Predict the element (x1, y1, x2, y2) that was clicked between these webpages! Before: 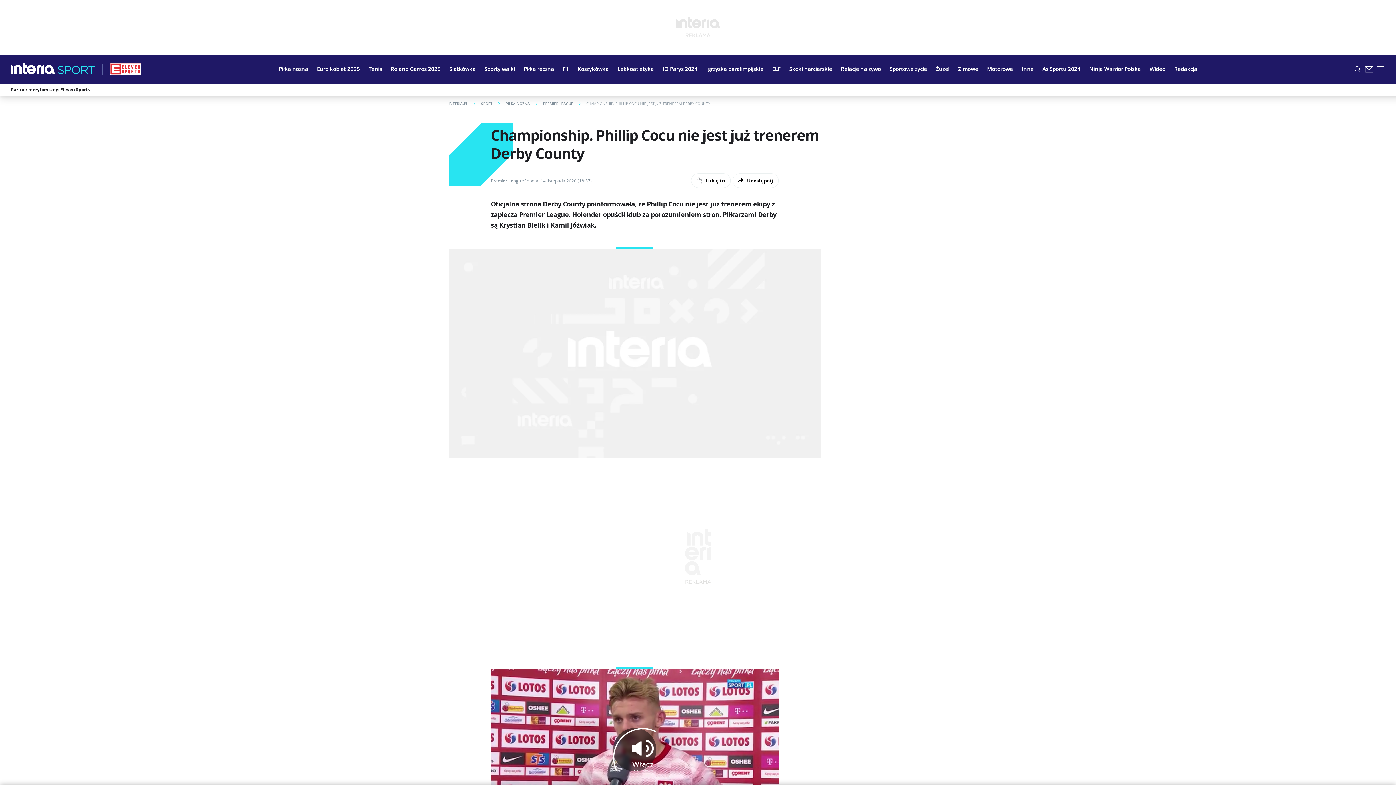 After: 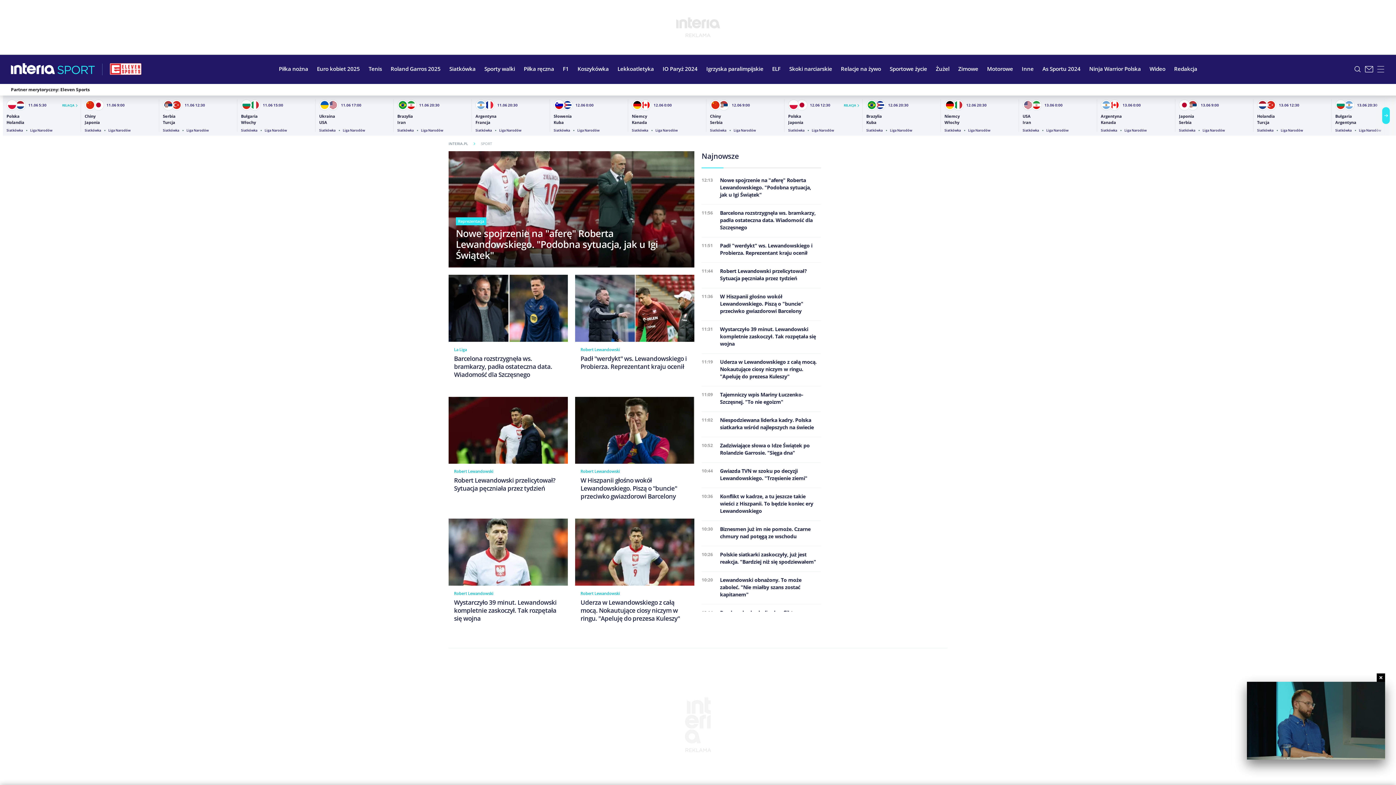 Action: bbox: (481, 101, 505, 106) label: SPORT